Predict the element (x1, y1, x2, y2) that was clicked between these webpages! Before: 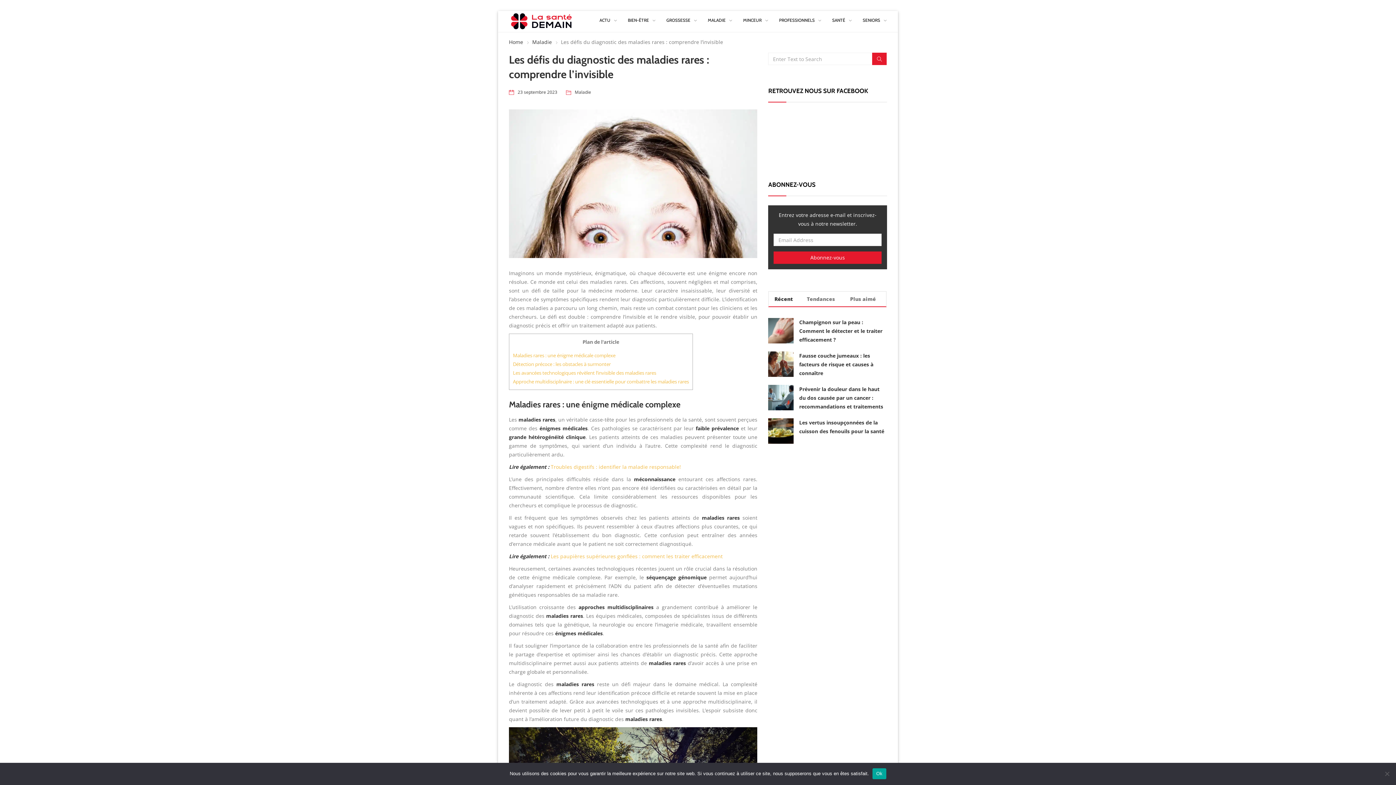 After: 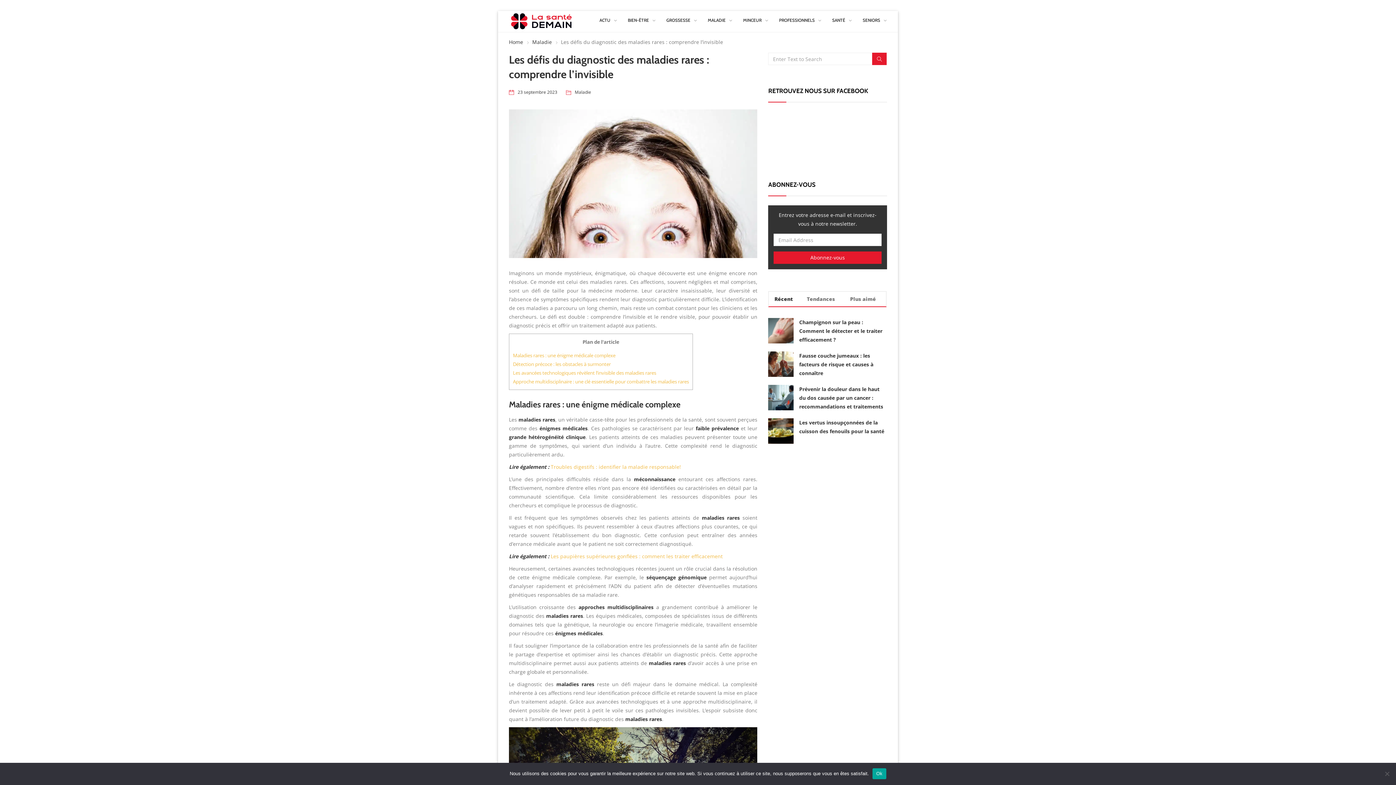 Action: label: Récent bbox: (769, 292, 801, 306)